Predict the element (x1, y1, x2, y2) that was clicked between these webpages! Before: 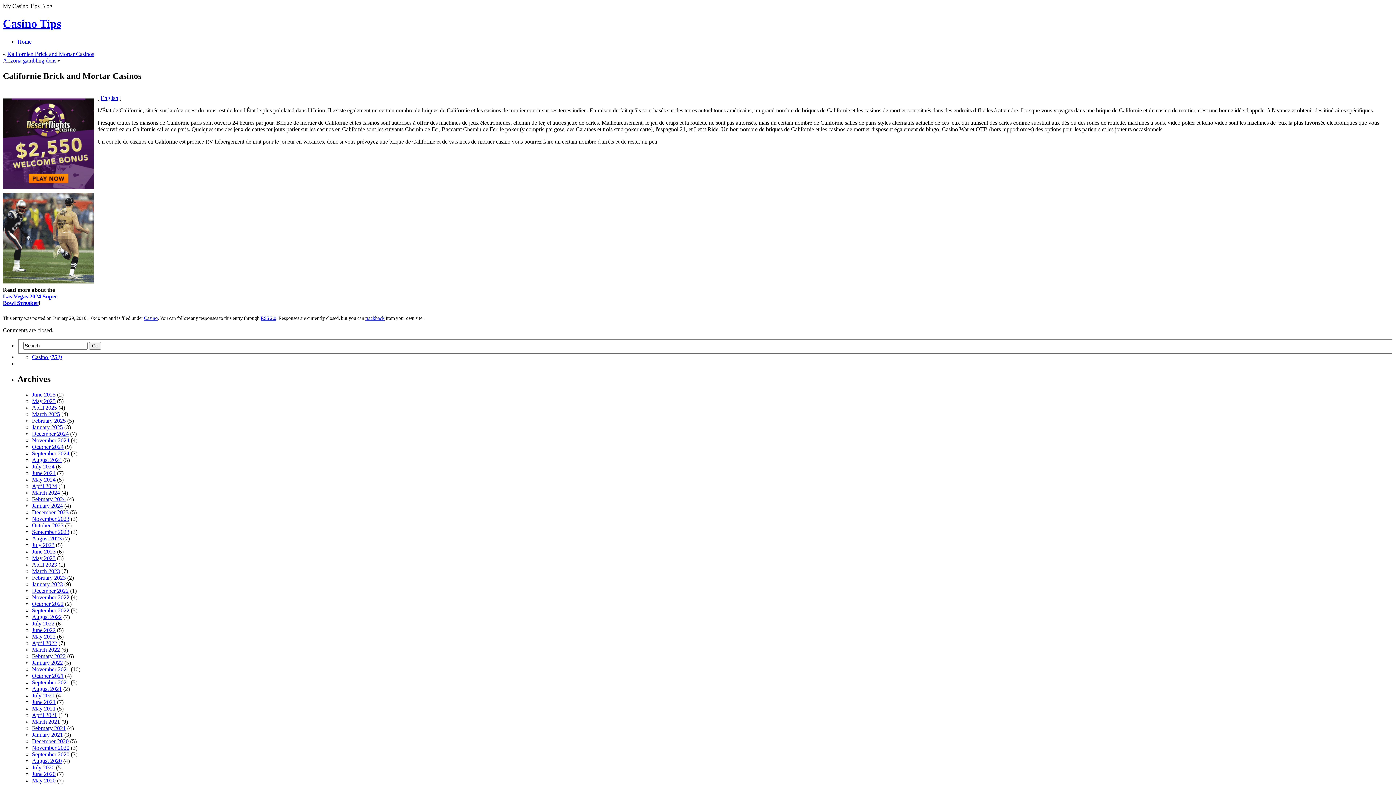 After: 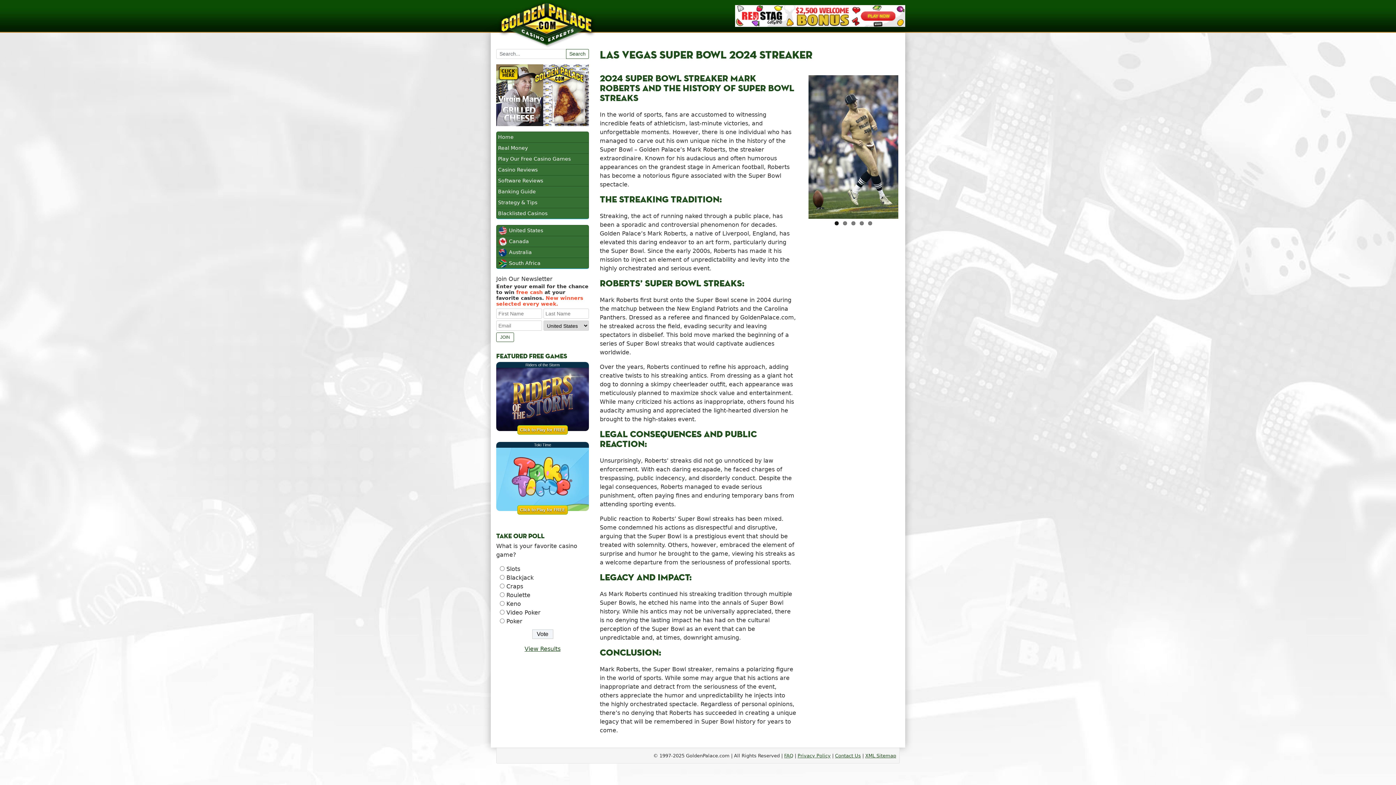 Action: label: Las Vegas 2024 Super
Bowl Streaker bbox: (2, 293, 57, 306)